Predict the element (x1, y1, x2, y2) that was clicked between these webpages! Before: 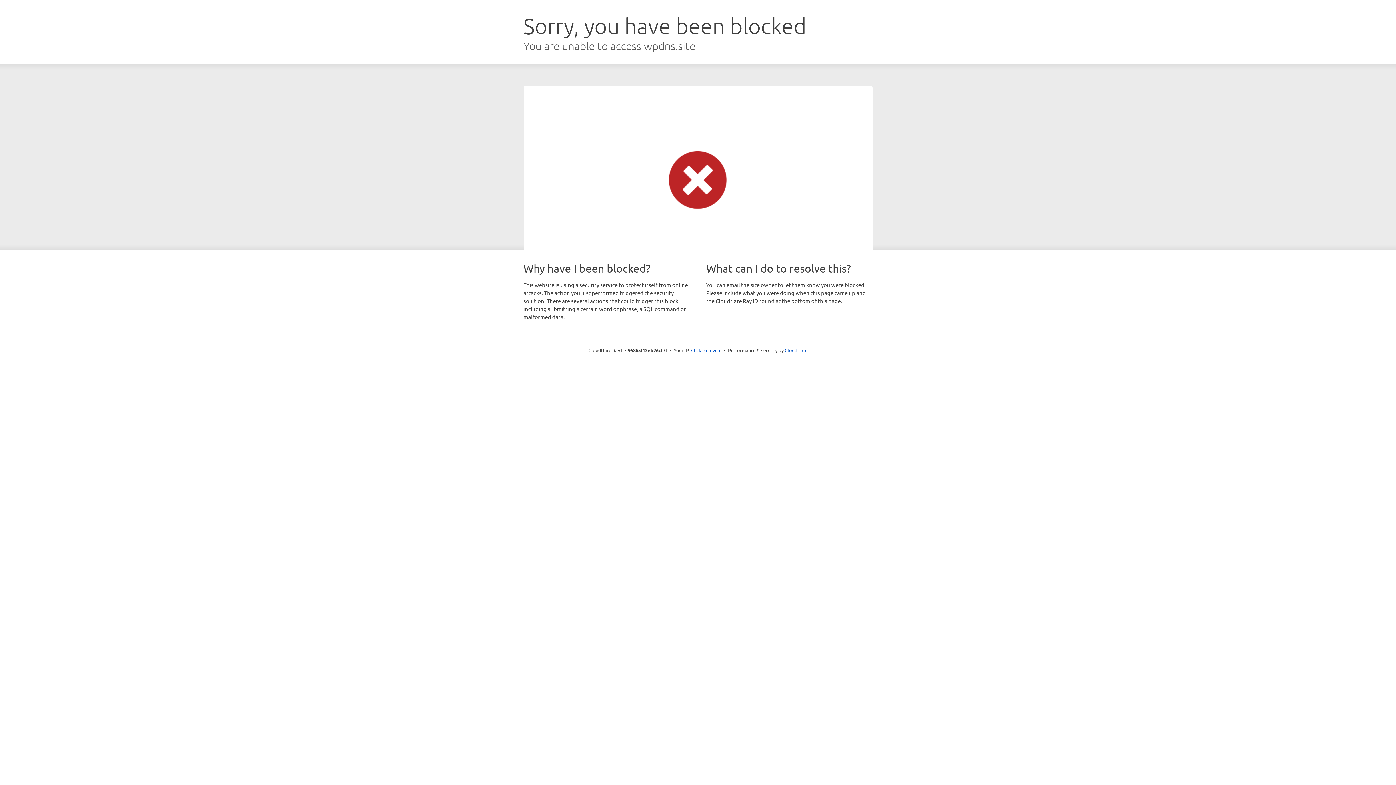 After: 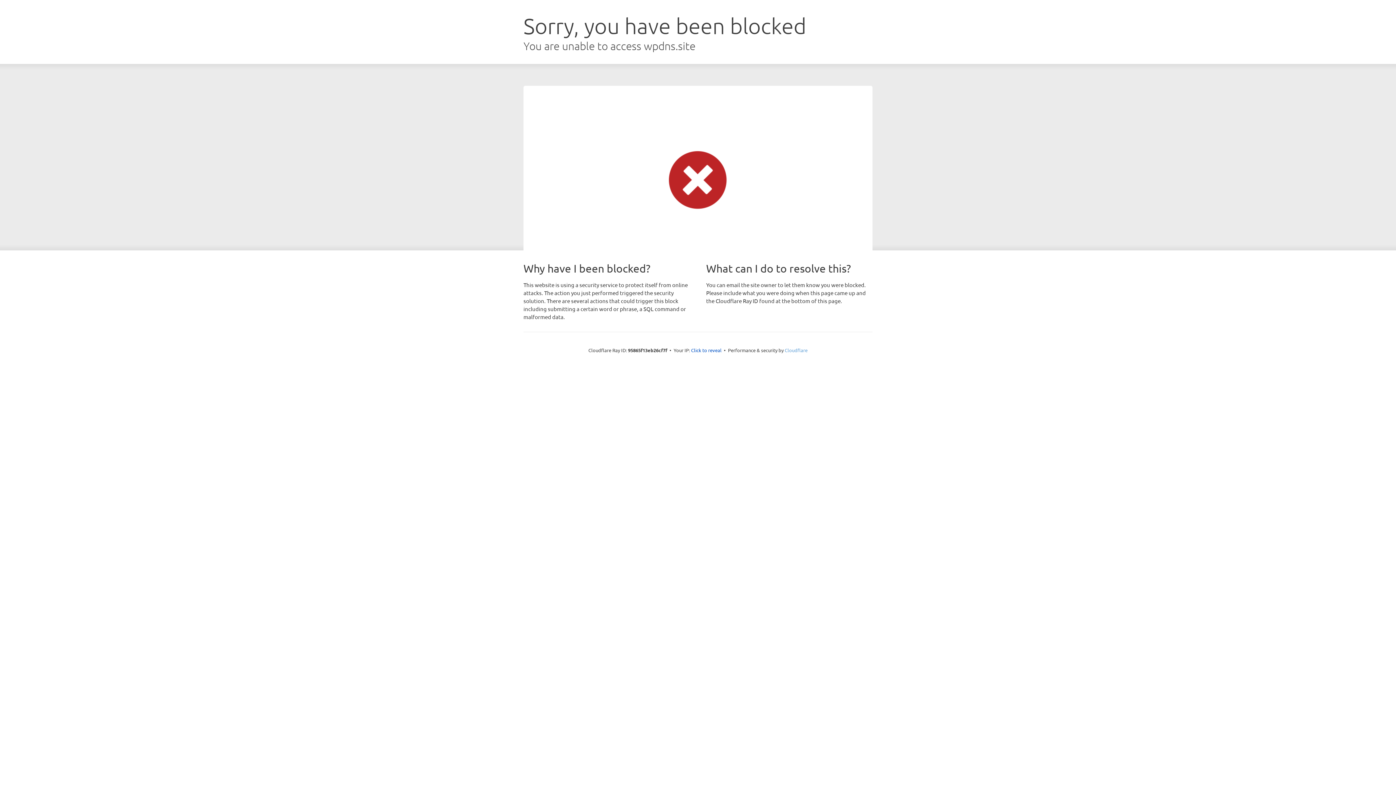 Action: label: Cloudflare bbox: (784, 347, 807, 353)